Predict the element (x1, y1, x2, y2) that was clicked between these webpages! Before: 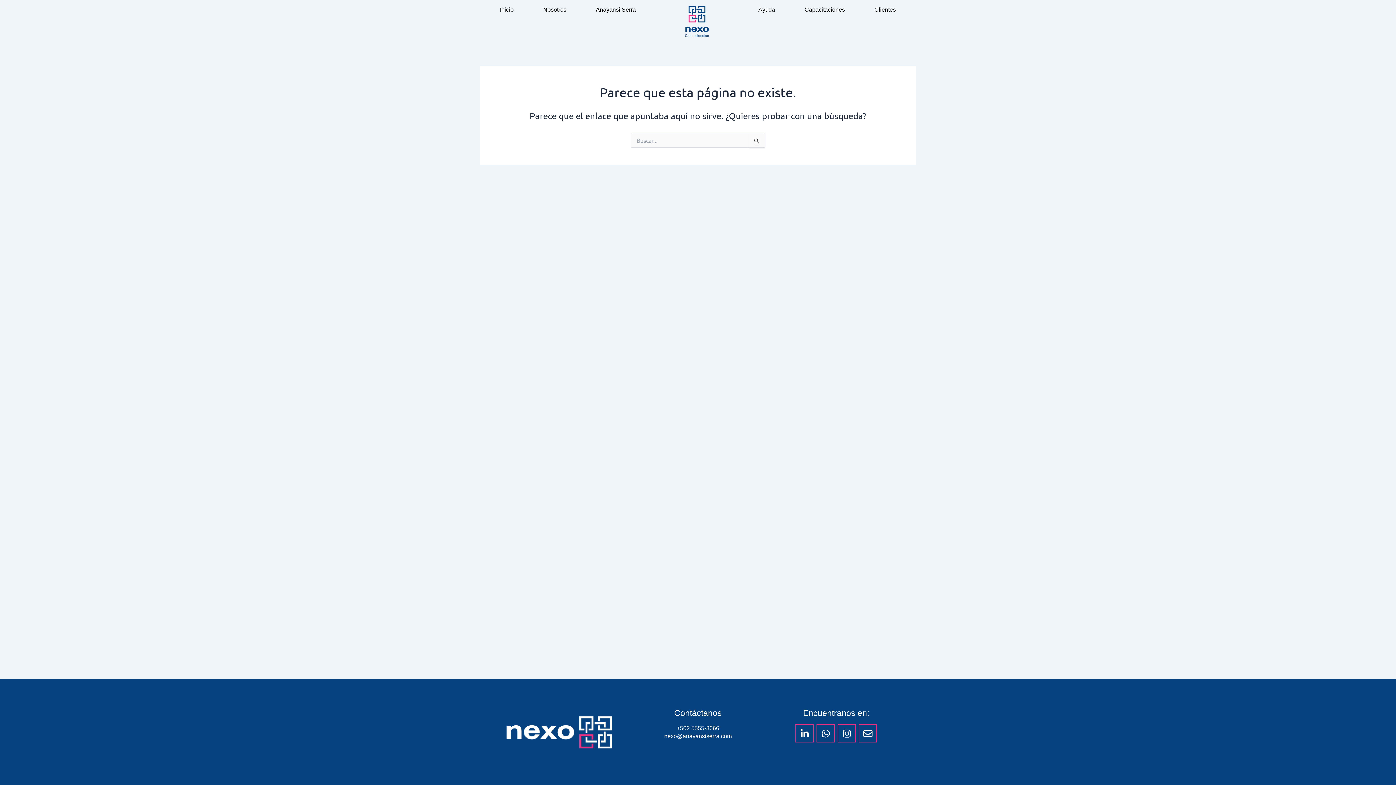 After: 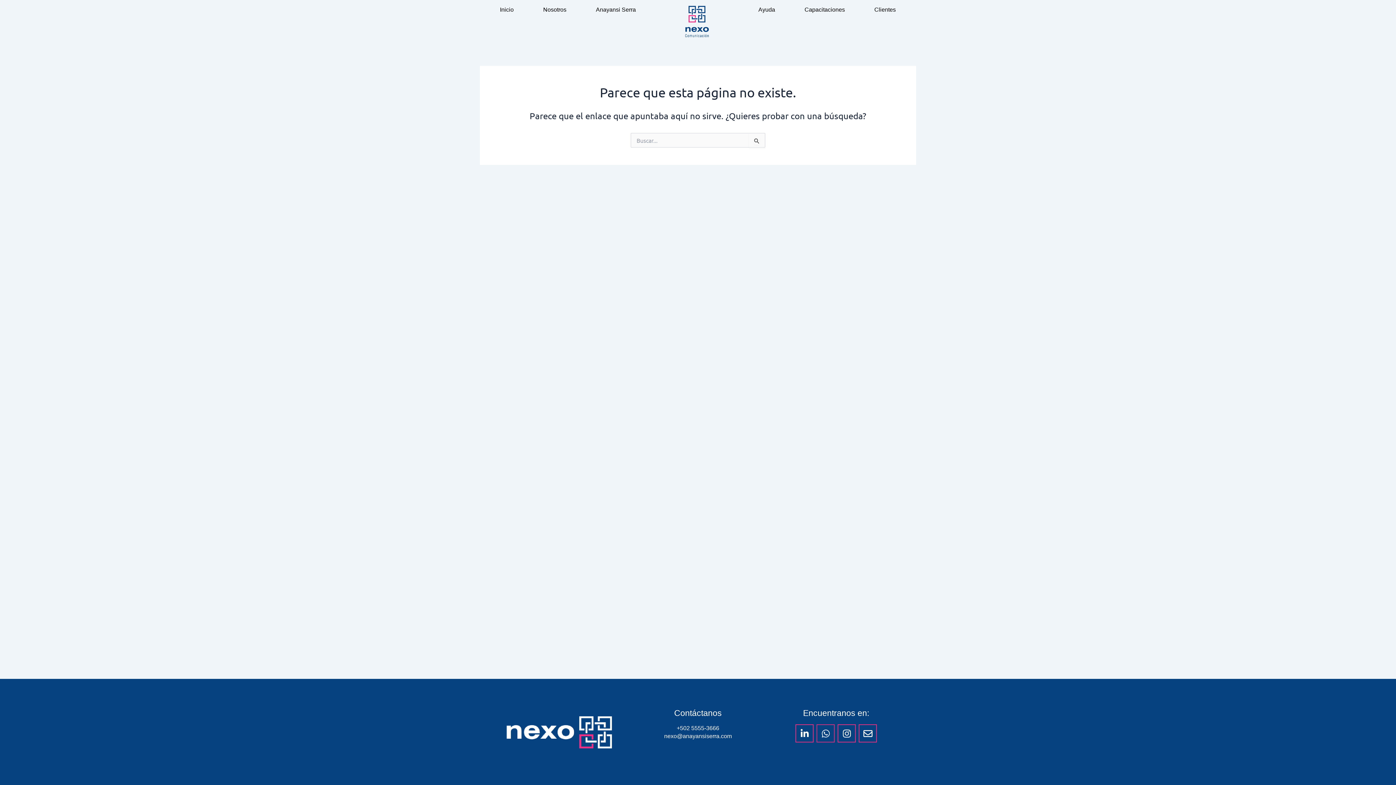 Action: label: Whatsapp bbox: (816, 724, 834, 743)